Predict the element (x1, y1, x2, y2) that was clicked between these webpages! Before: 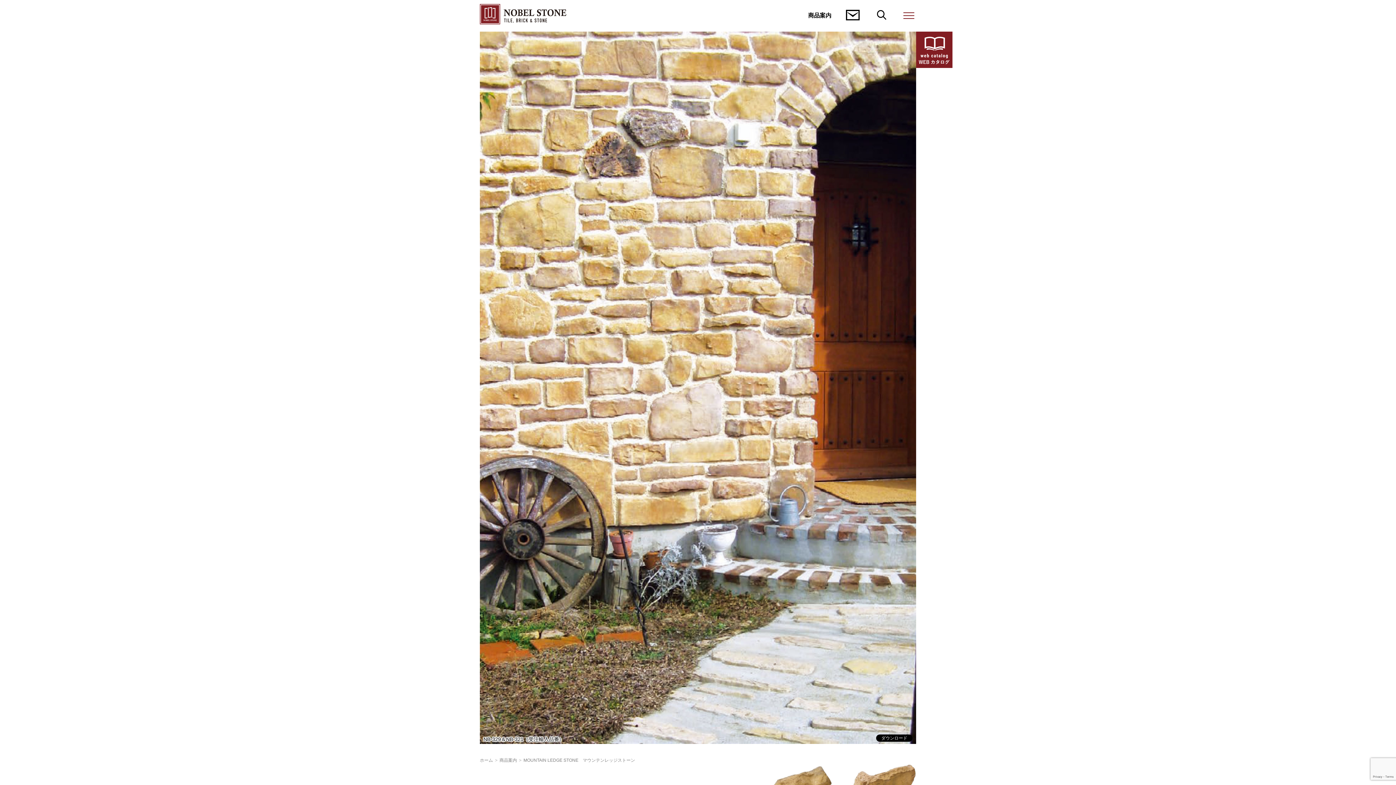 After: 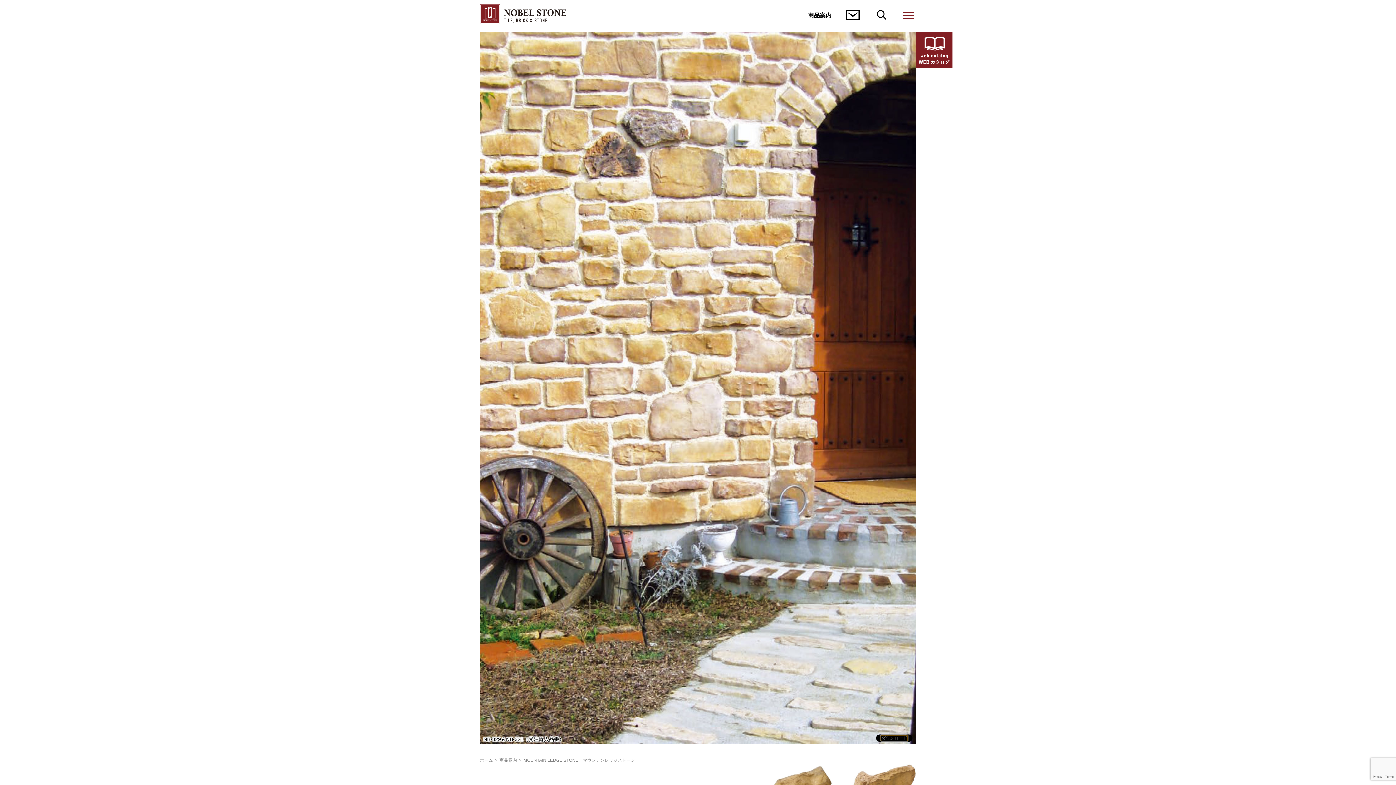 Action: label: ダウンロード bbox: (881, 736, 907, 741)